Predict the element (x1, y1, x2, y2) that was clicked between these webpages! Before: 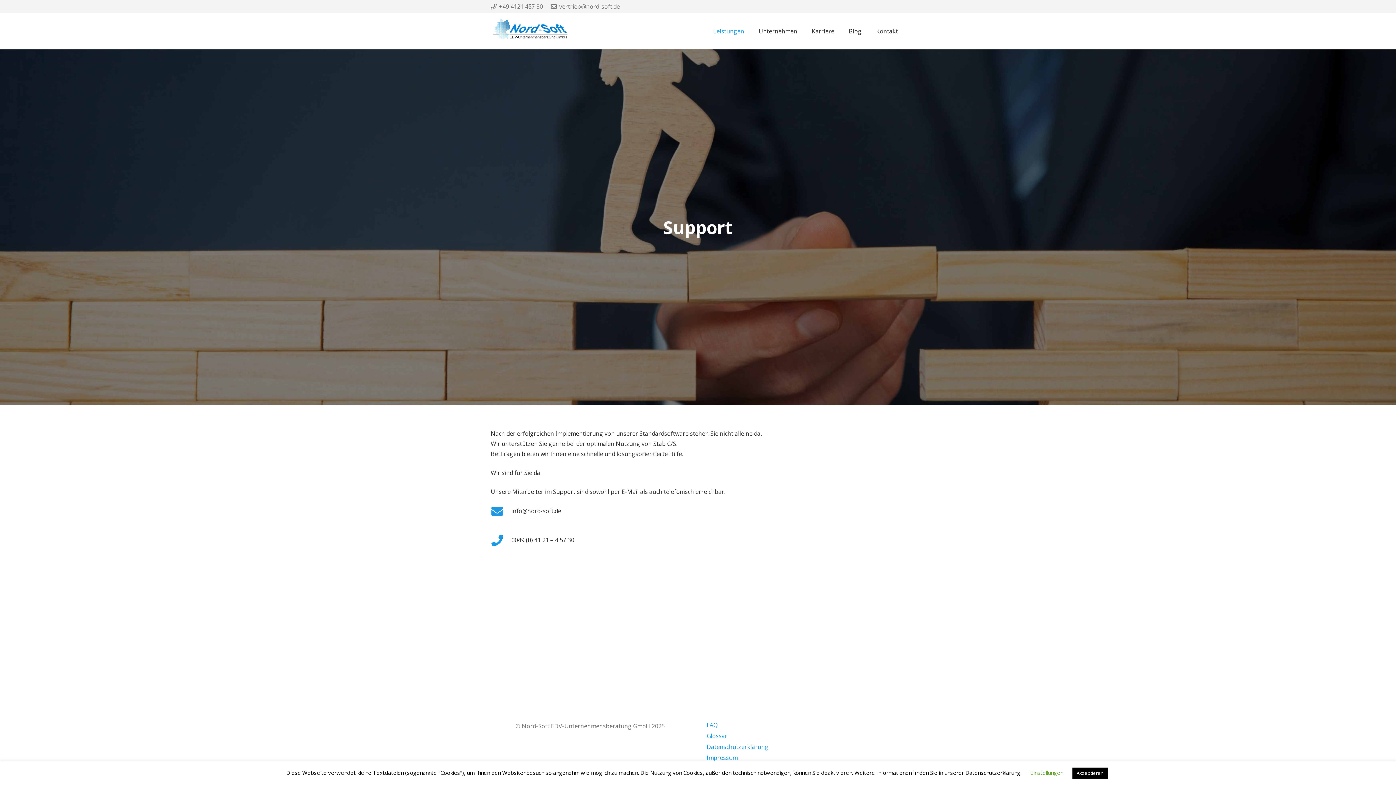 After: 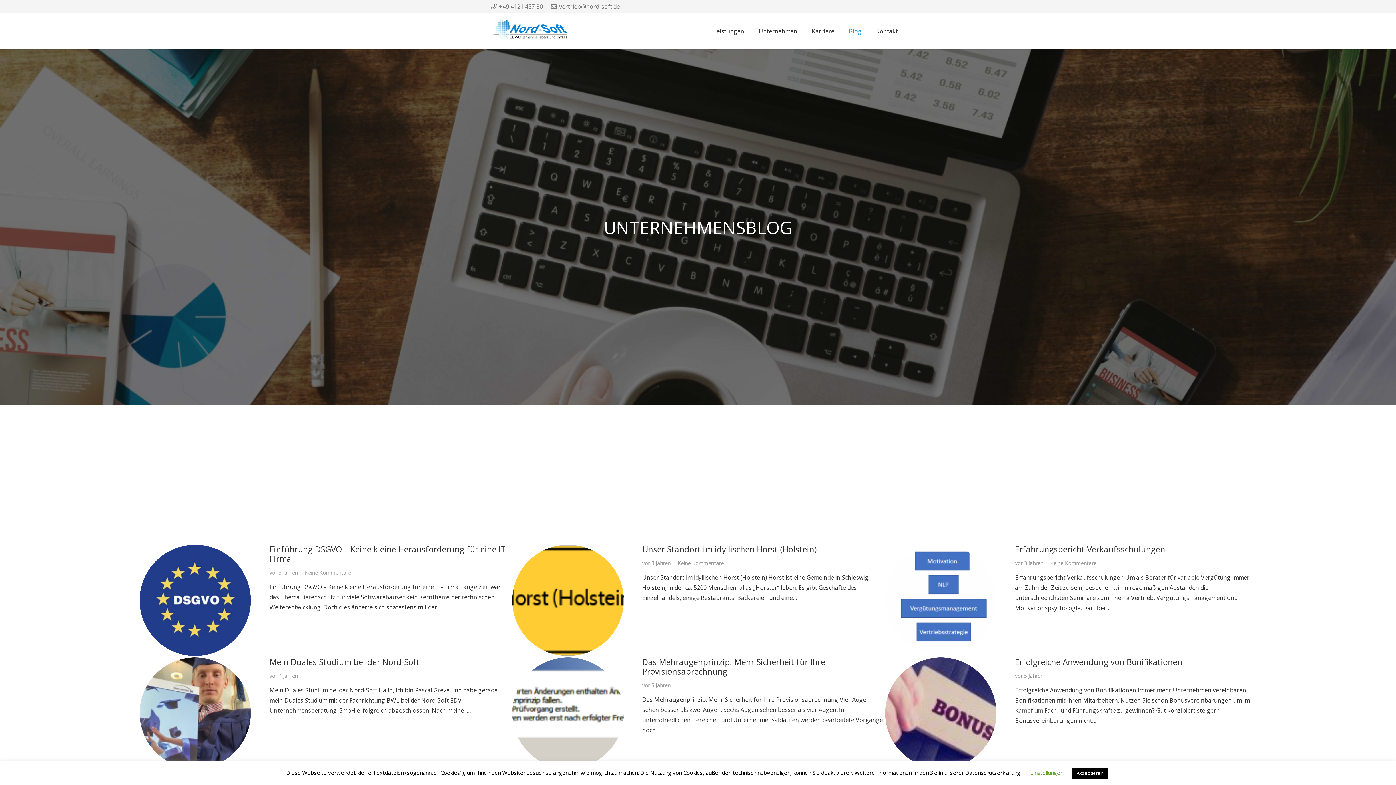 Action: bbox: (841, 13, 869, 49) label: Blog